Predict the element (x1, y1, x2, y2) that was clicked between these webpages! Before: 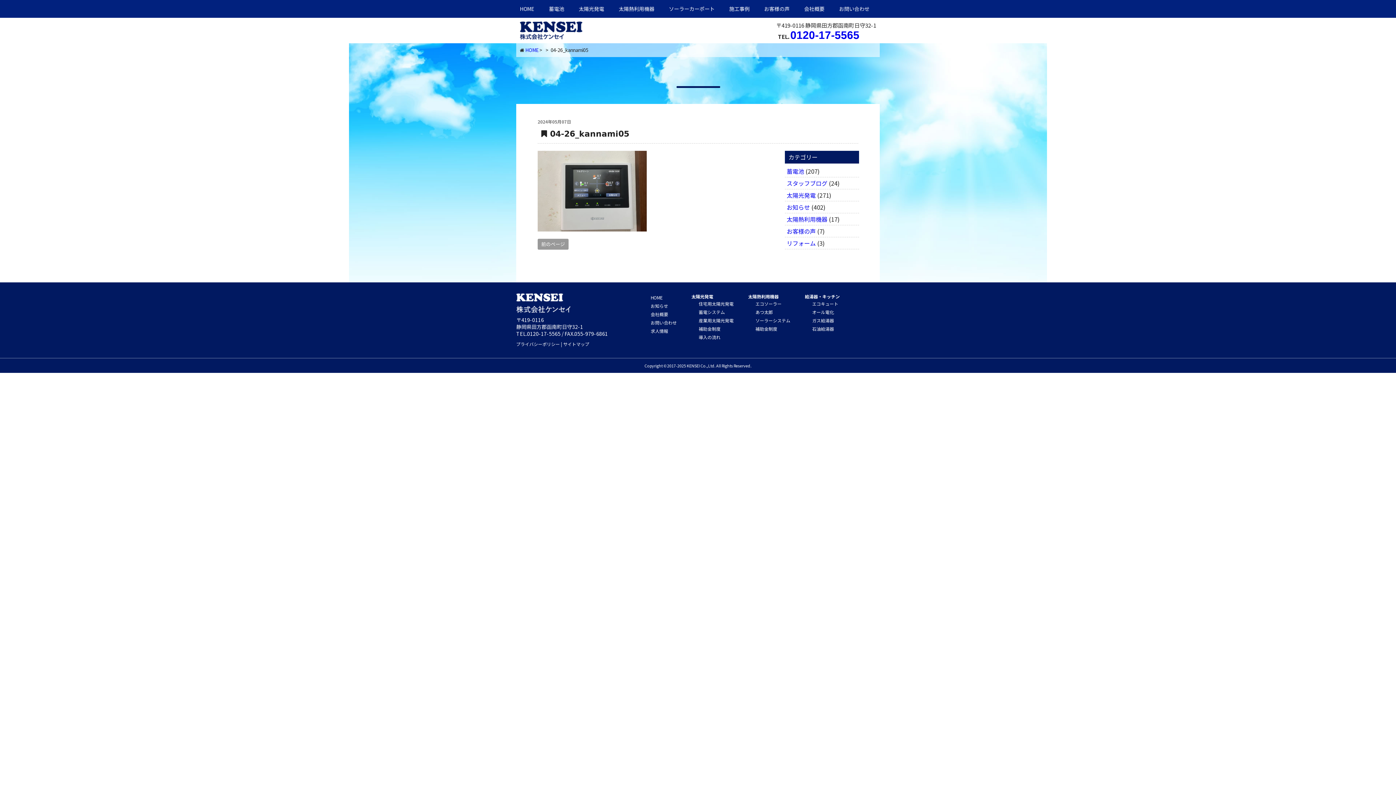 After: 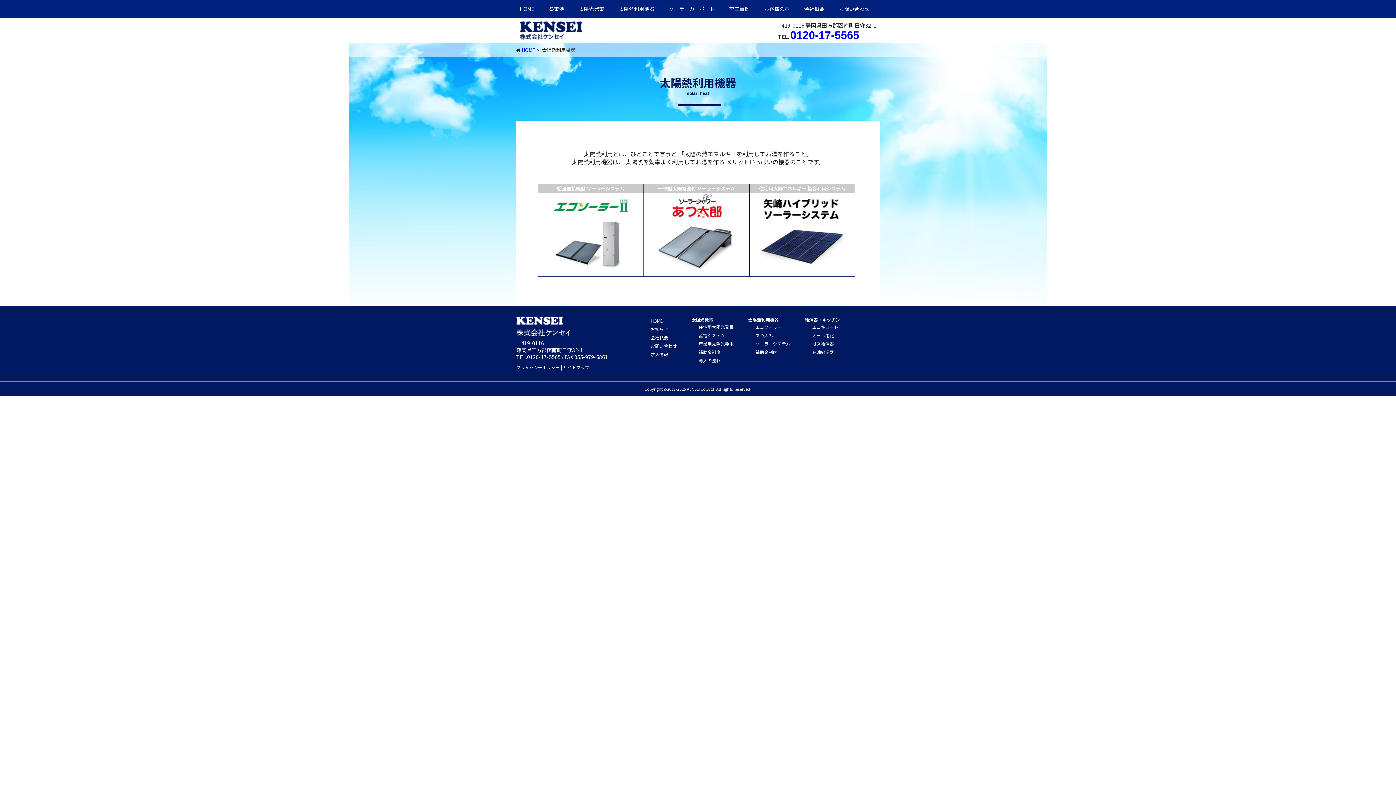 Action: bbox: (611, 0, 661, 17) label: 太陽熱利用機器